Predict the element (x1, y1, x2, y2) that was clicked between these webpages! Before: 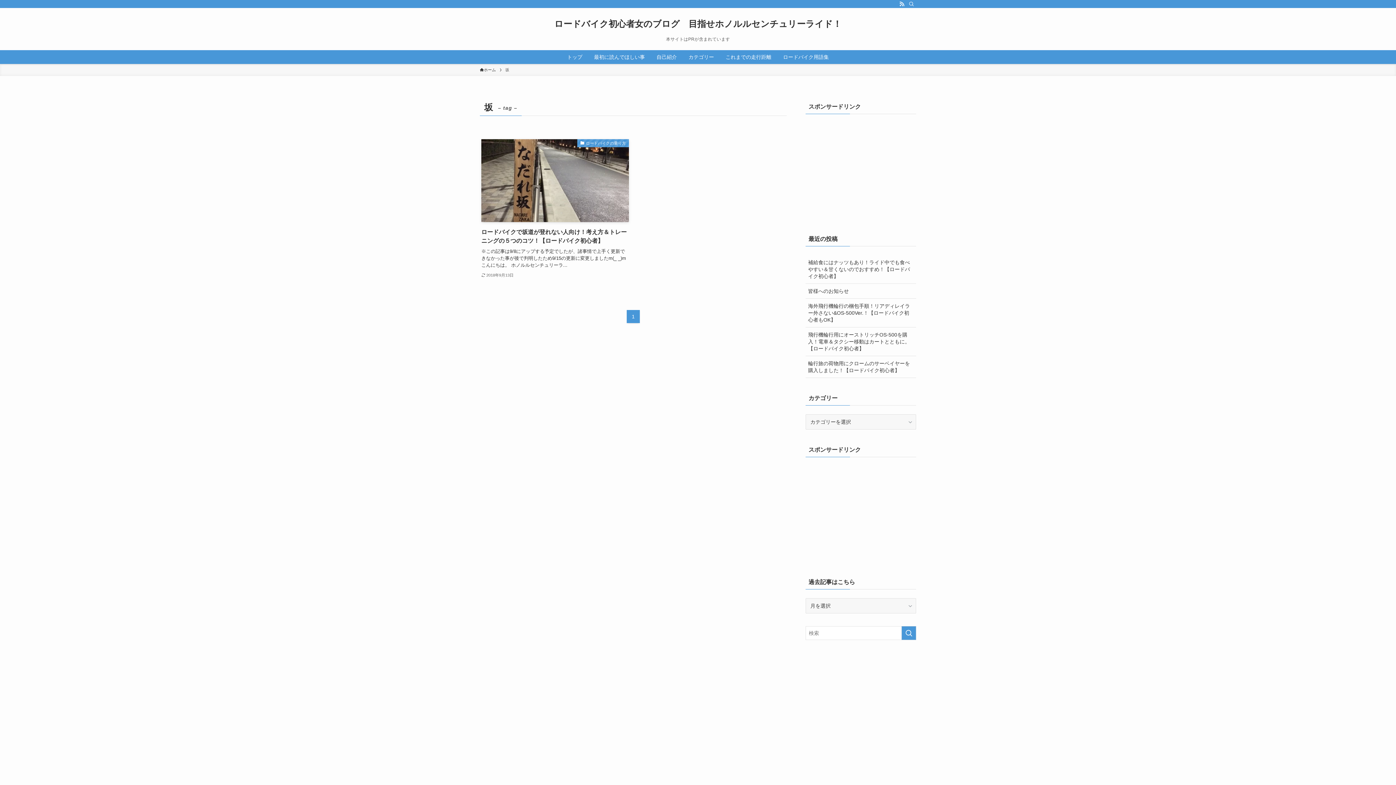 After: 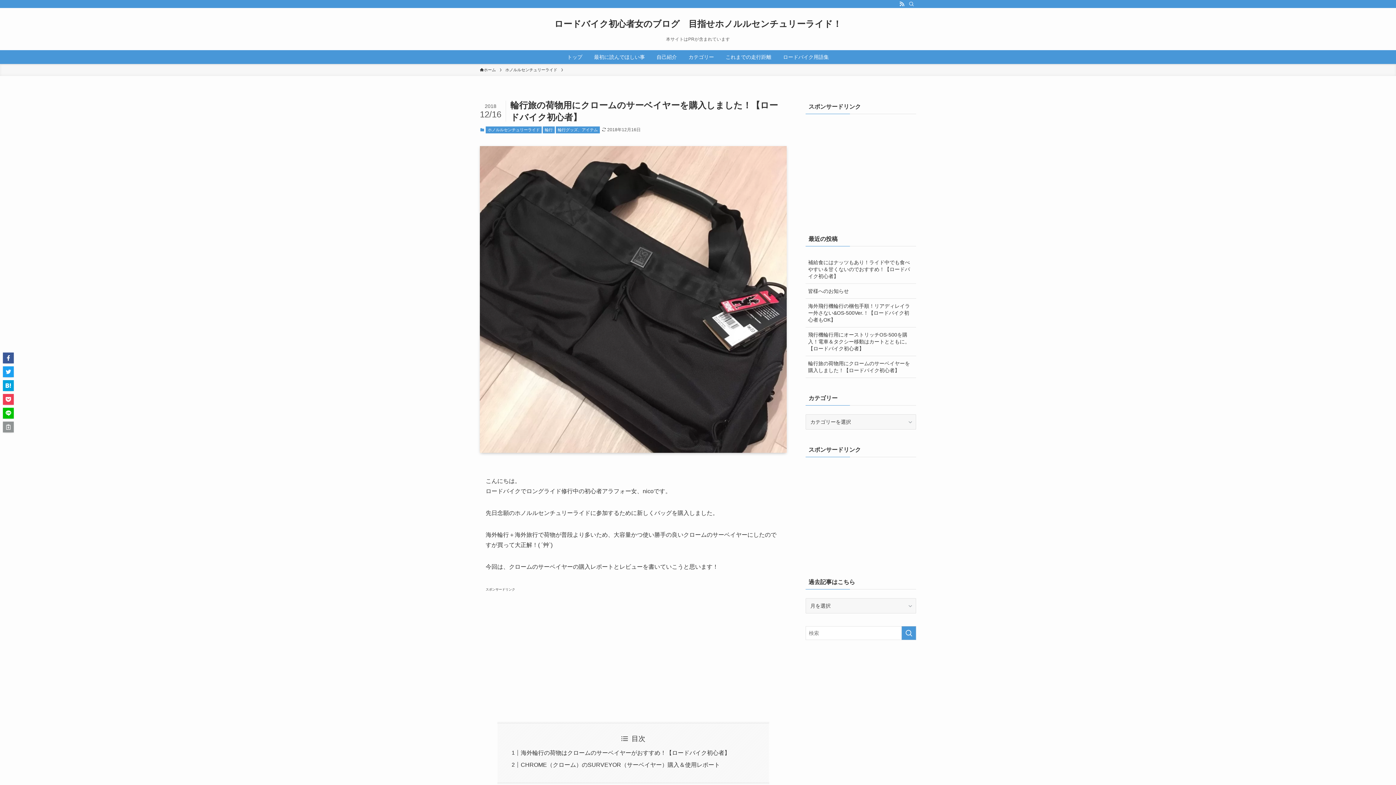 Action: label: 輪行旅の荷物用にクロームのサーベイヤーを購入しました！【ロードバイク初心者】 bbox: (805, 356, 916, 377)